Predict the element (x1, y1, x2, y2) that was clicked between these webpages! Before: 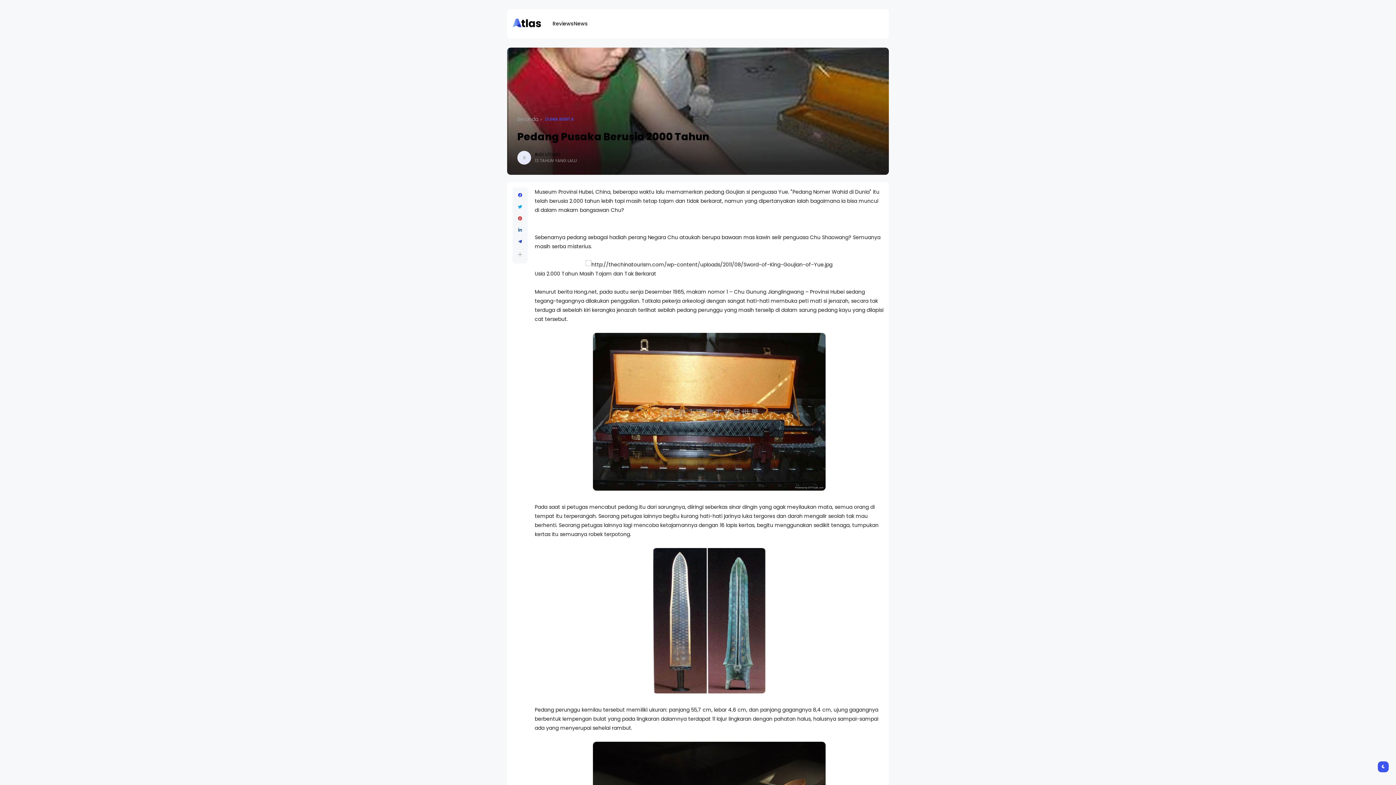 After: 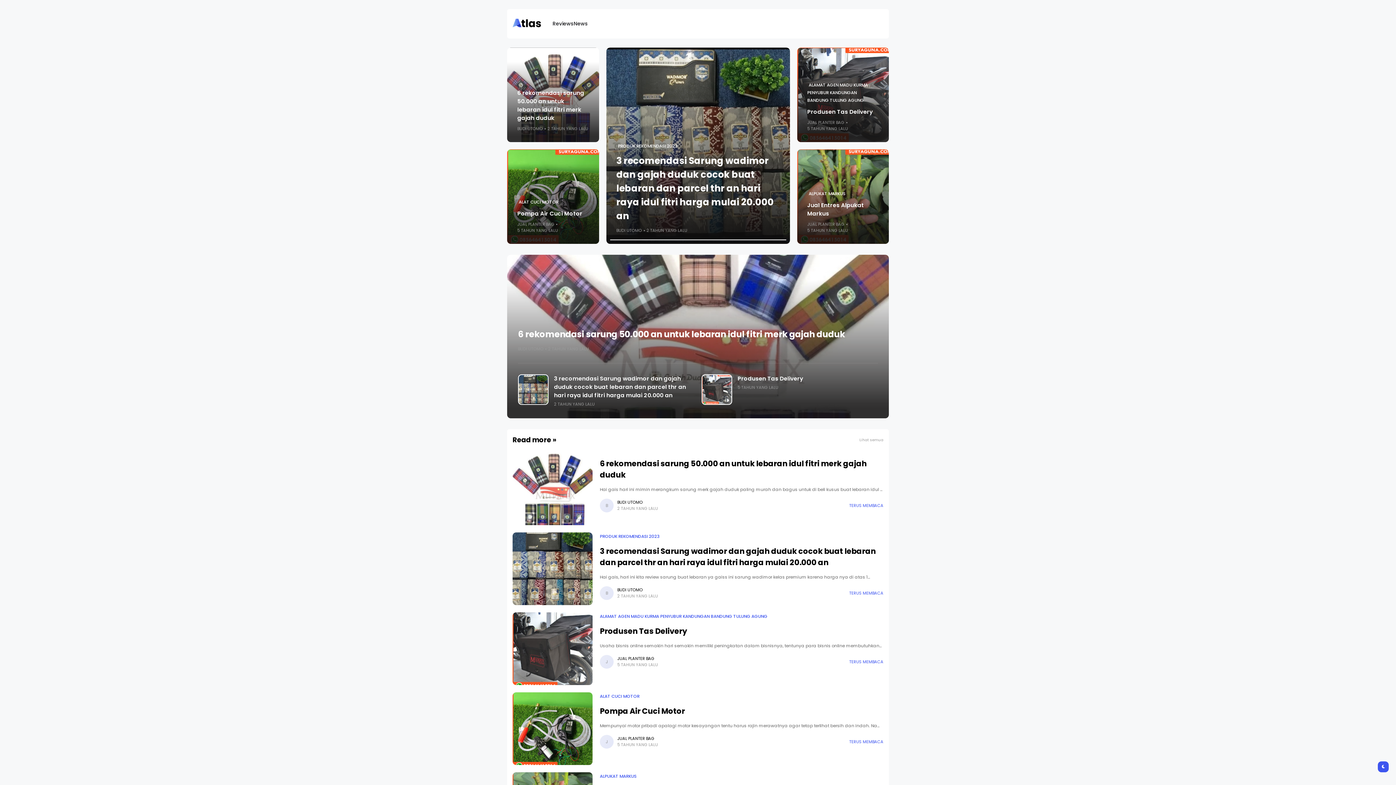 Action: bbox: (517, 115, 538, 123) label: Beranda